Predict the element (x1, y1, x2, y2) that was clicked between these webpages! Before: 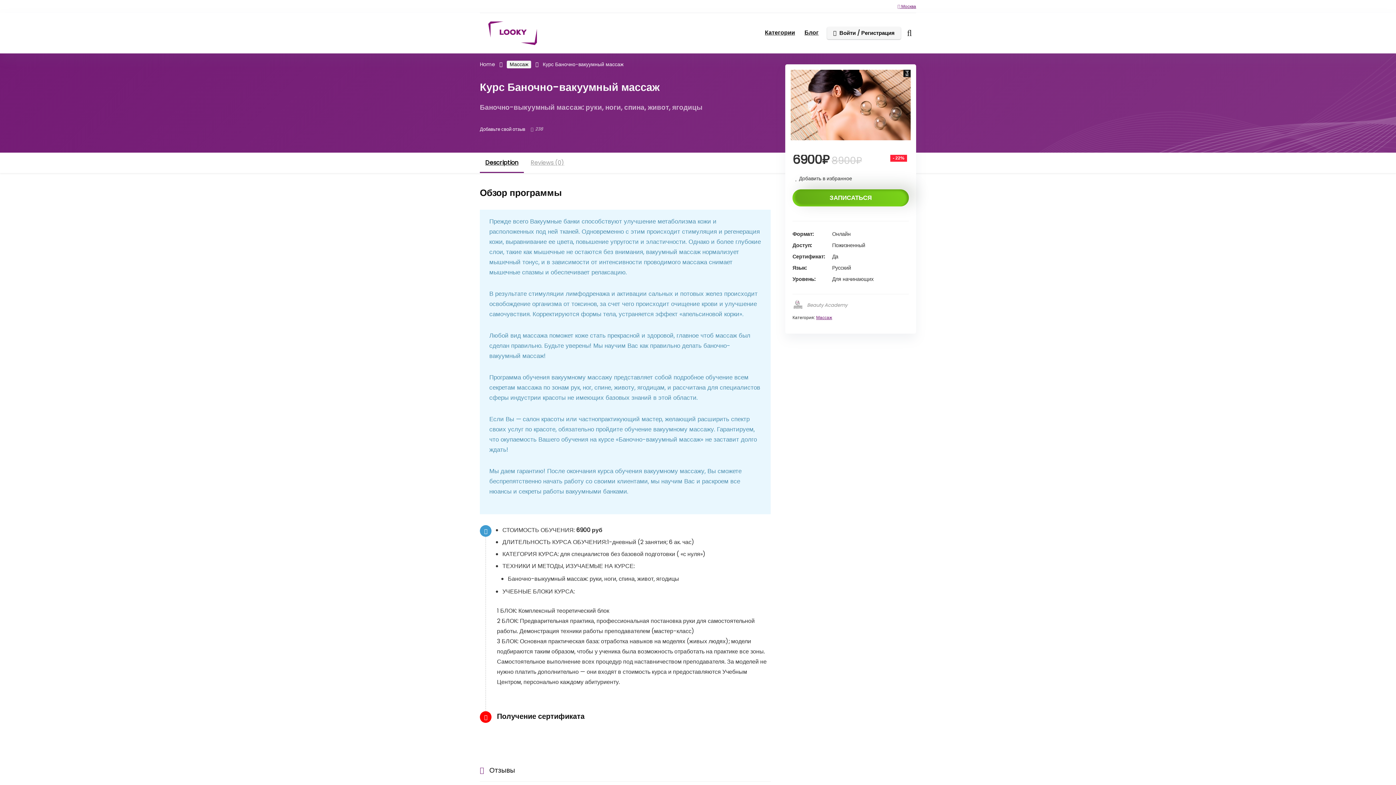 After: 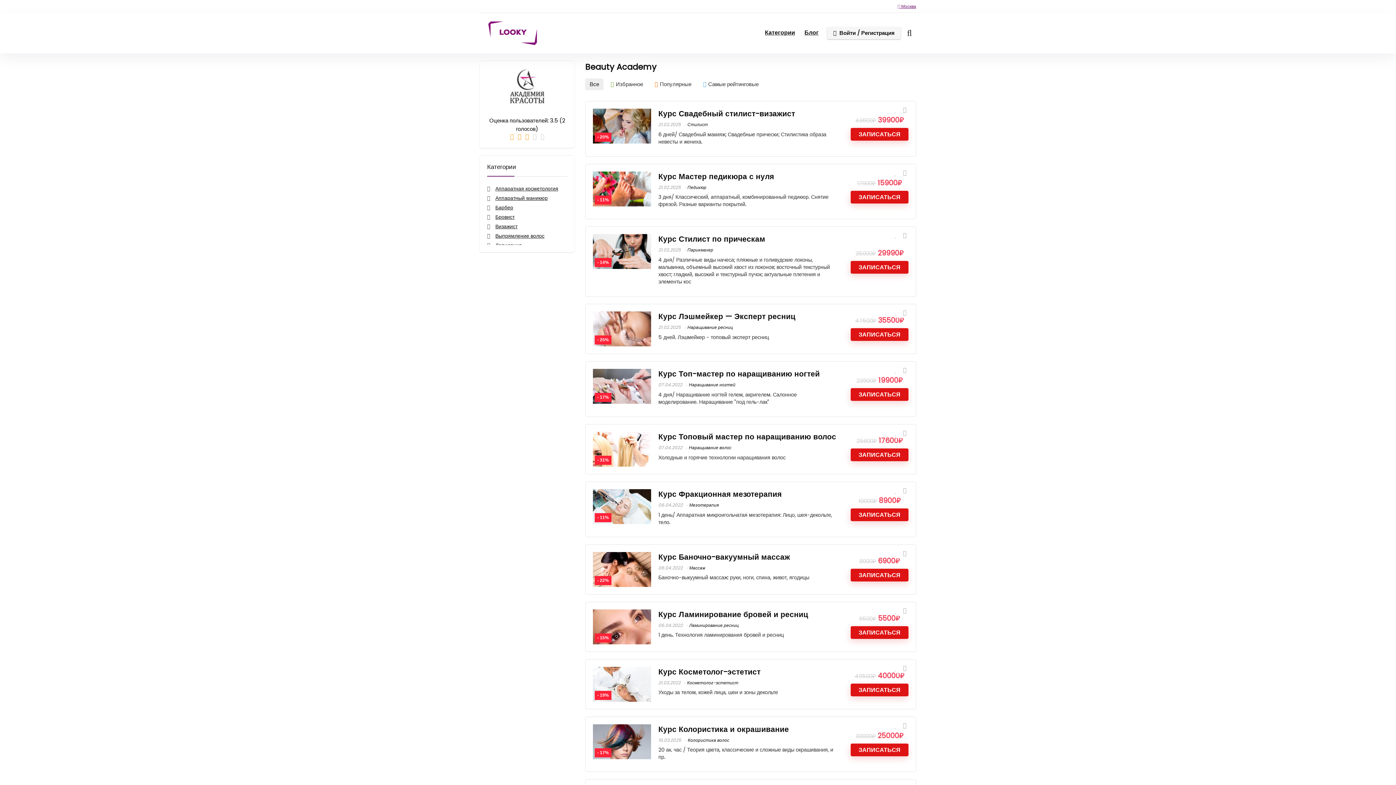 Action: label: Beauty Academy bbox: (807, 301, 847, 308)